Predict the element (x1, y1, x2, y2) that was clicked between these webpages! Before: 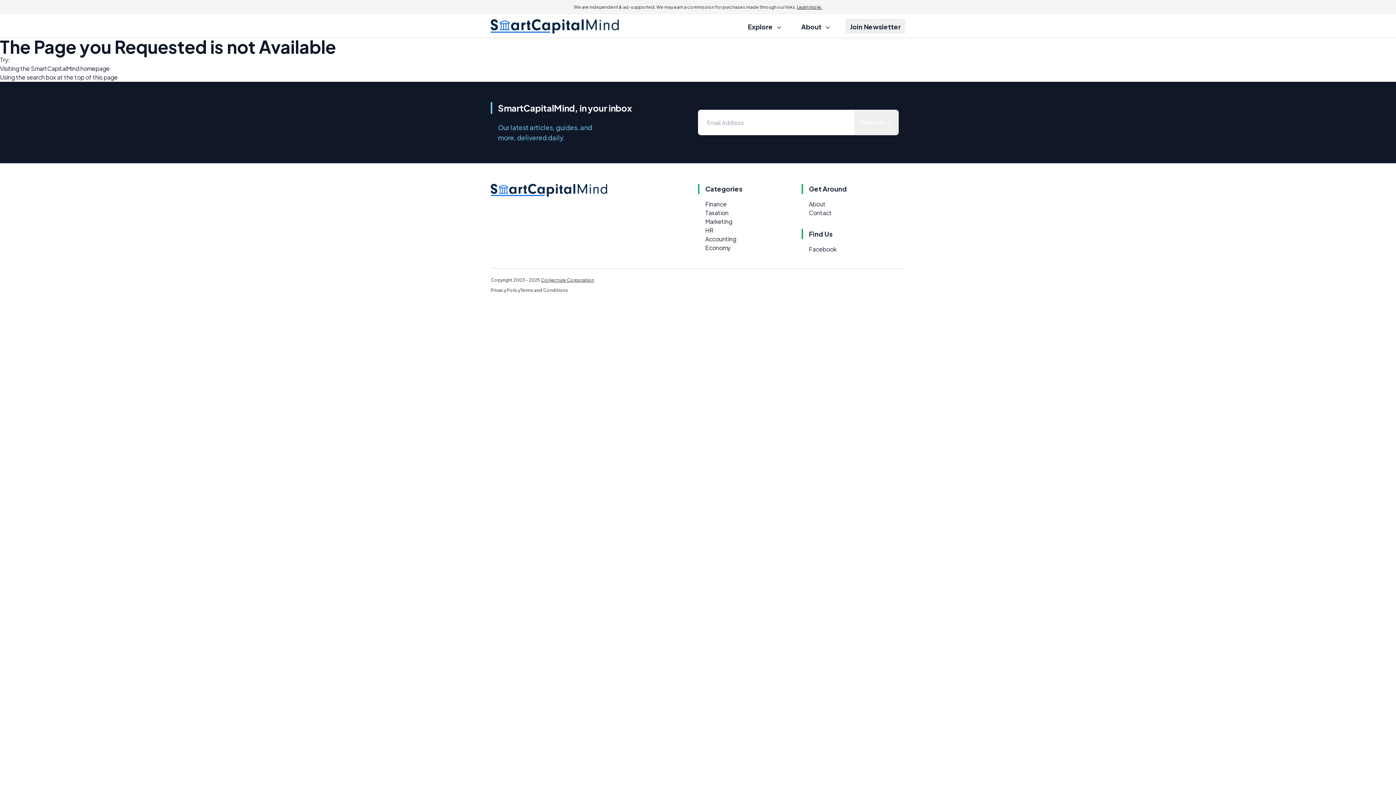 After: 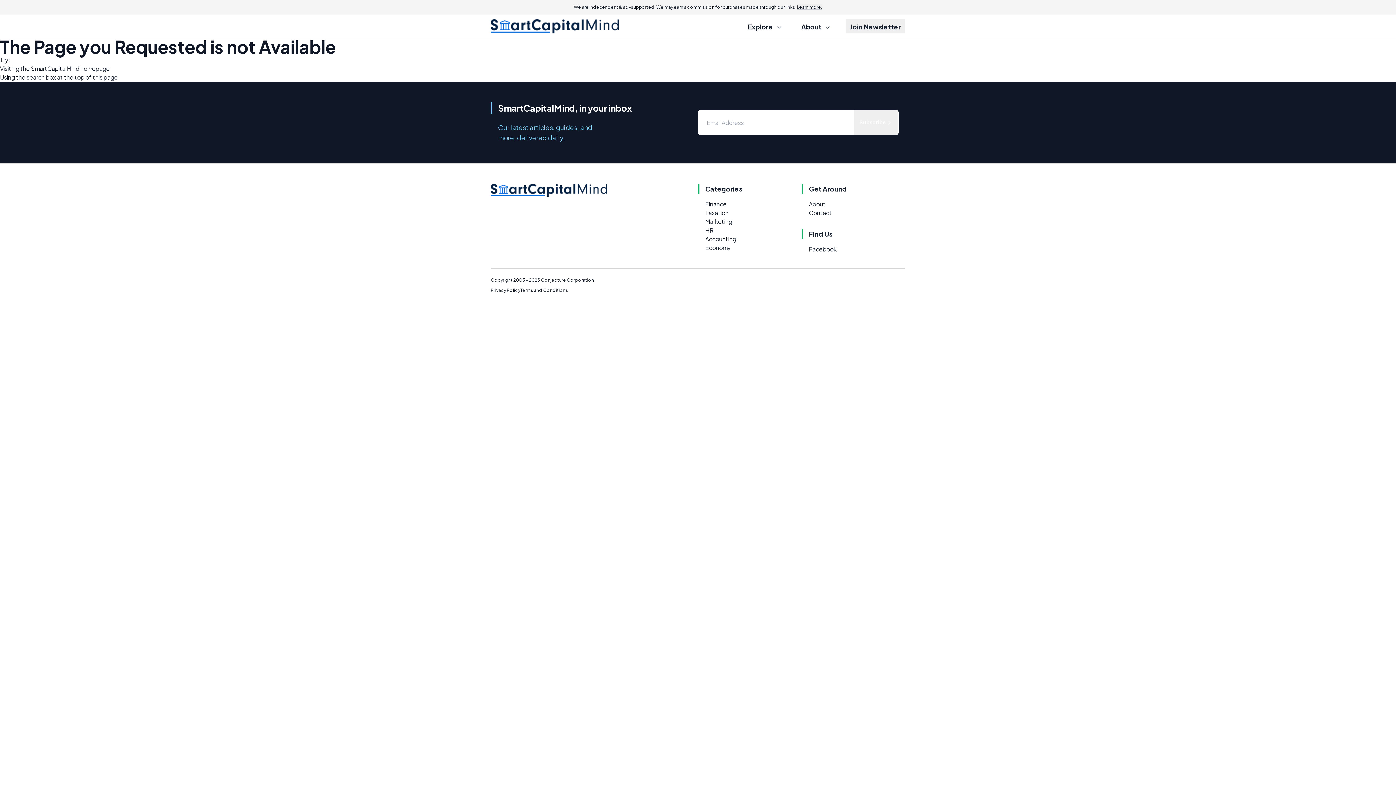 Action: bbox: (705, 209, 728, 216) label: Taxation